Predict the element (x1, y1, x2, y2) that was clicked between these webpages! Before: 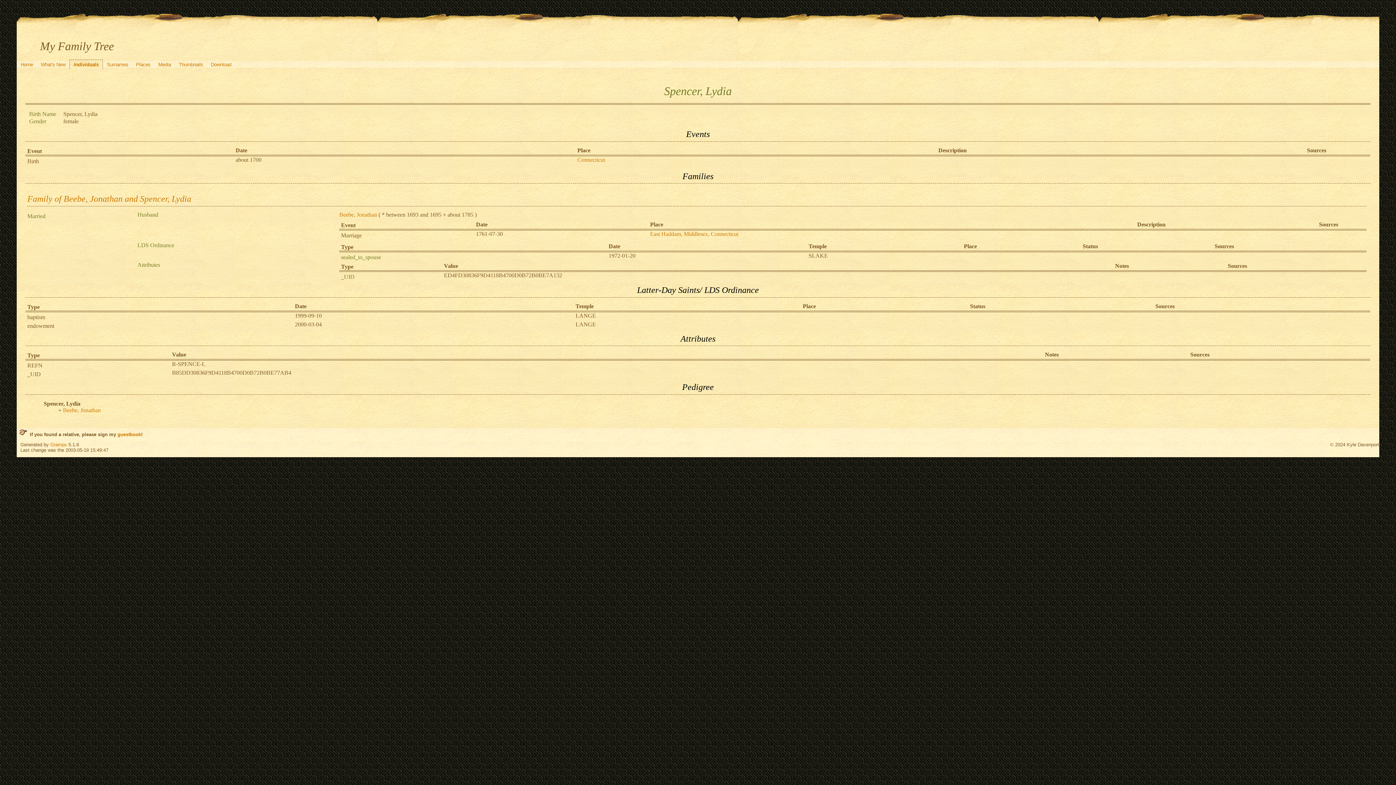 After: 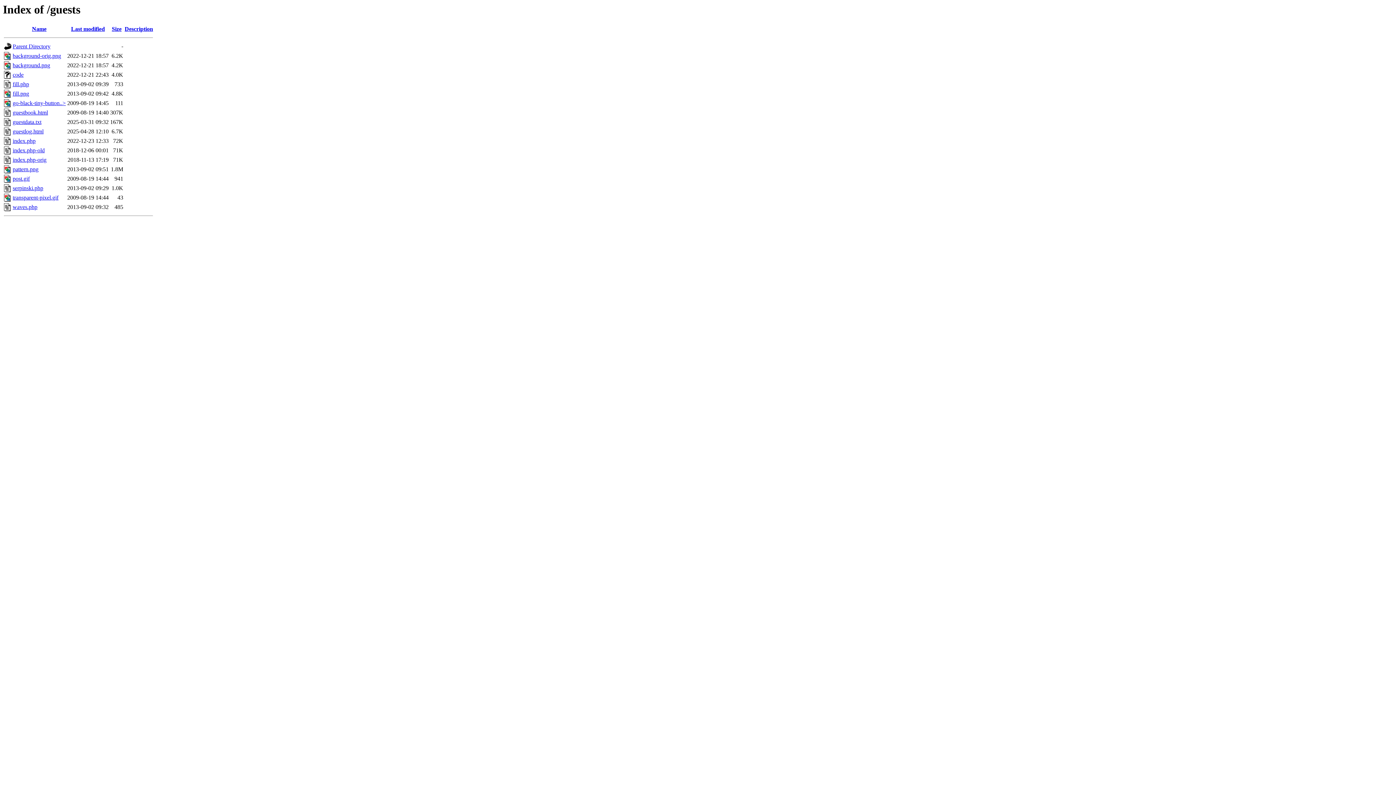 Action: bbox: (117, 431, 141, 437) label: guestbook